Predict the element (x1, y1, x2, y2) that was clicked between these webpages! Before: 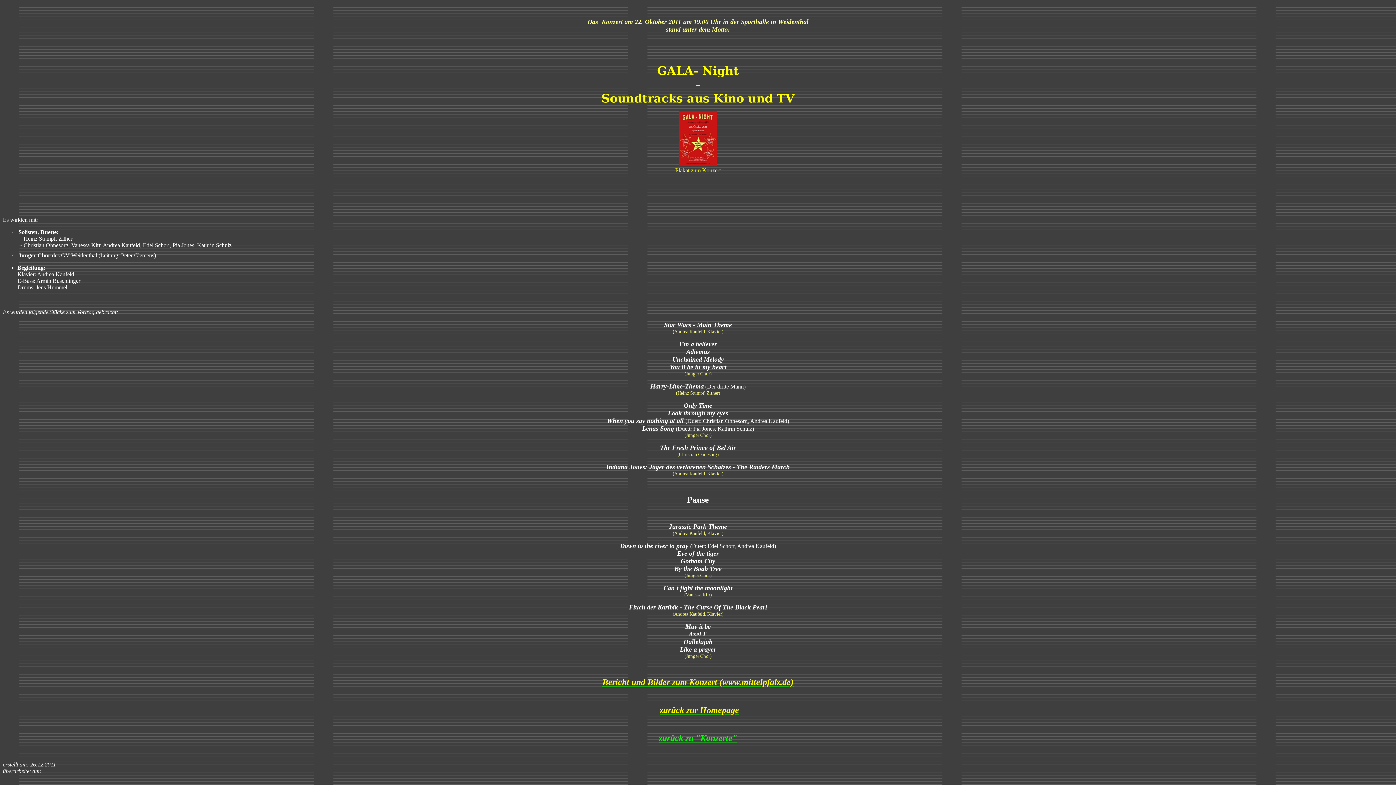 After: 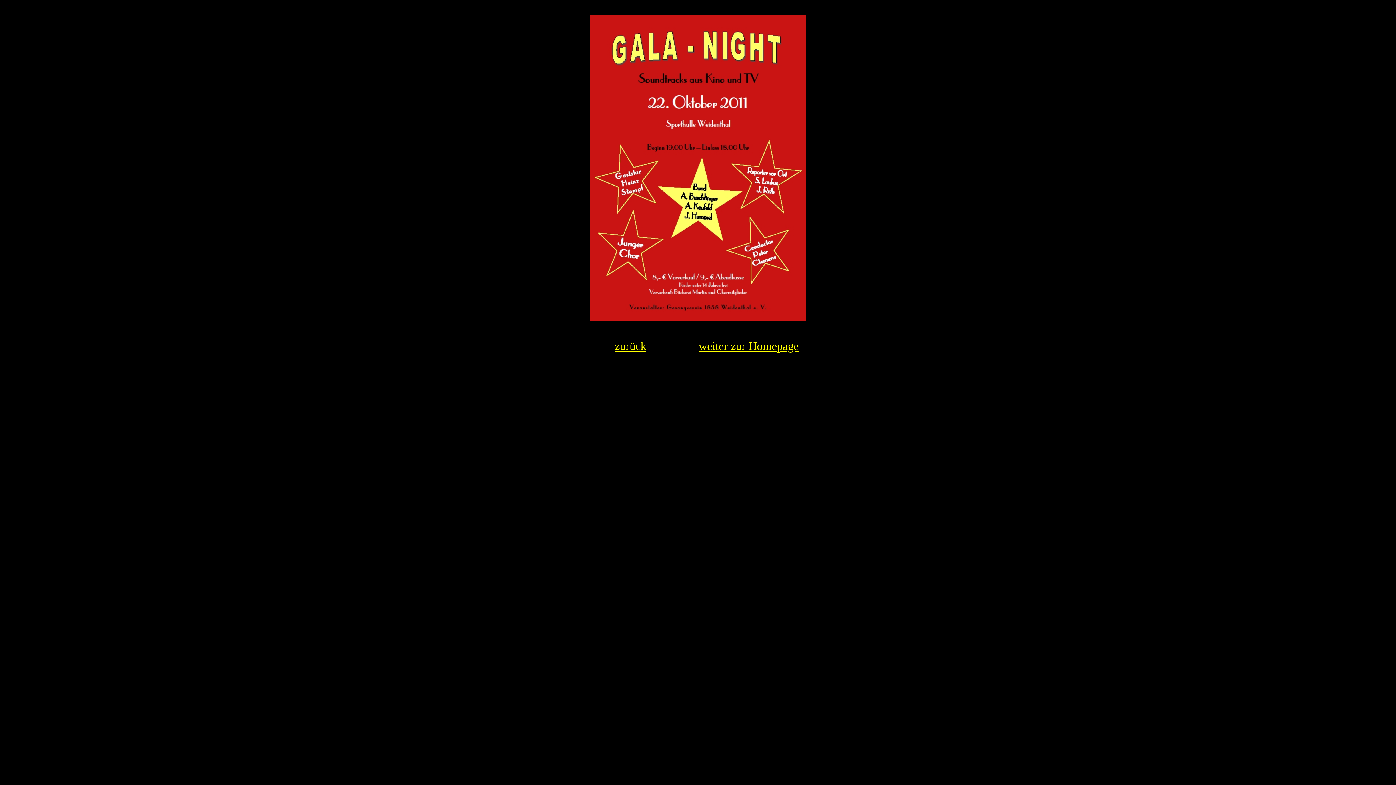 Action: bbox: (678, 160, 717, 166)